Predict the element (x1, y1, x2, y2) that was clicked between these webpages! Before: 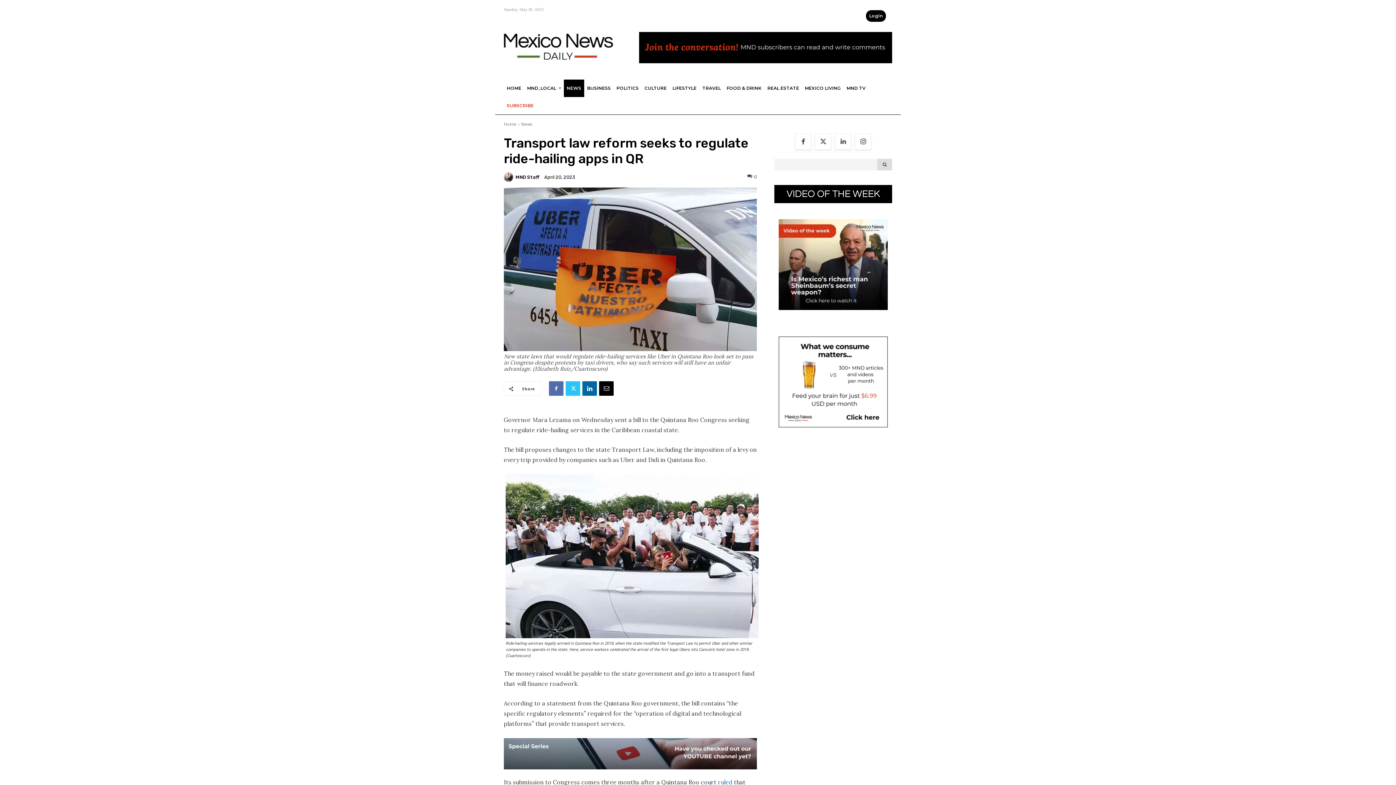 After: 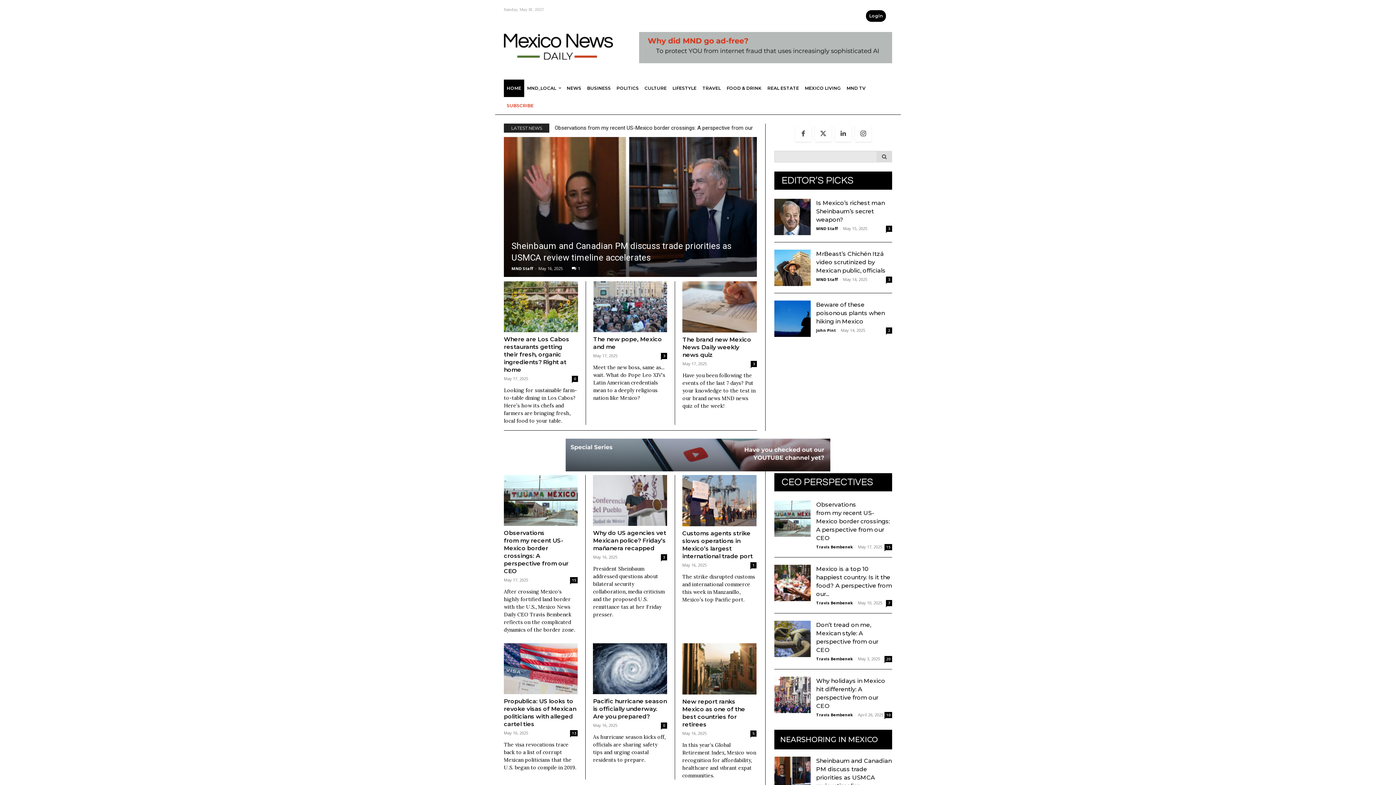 Action: bbox: (504, 33, 621, 59)